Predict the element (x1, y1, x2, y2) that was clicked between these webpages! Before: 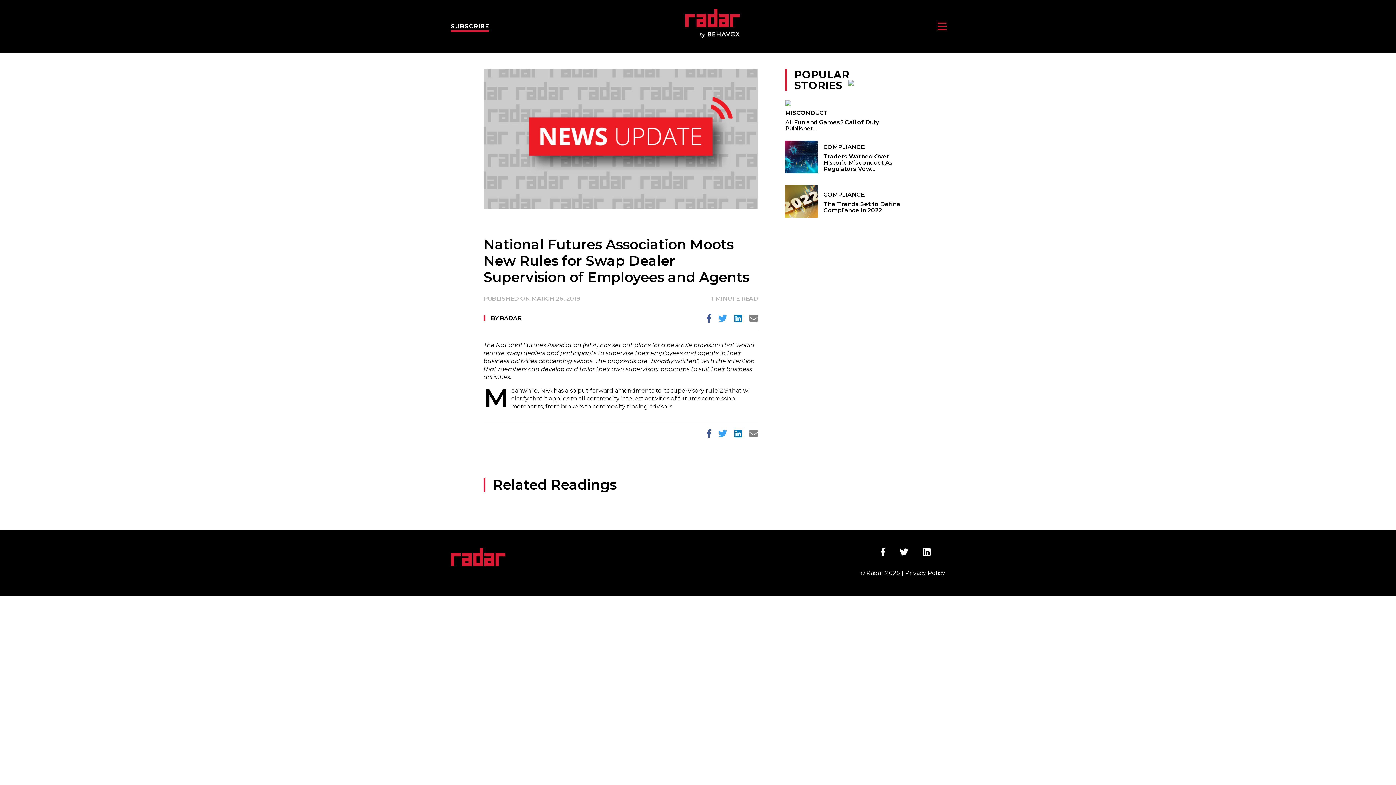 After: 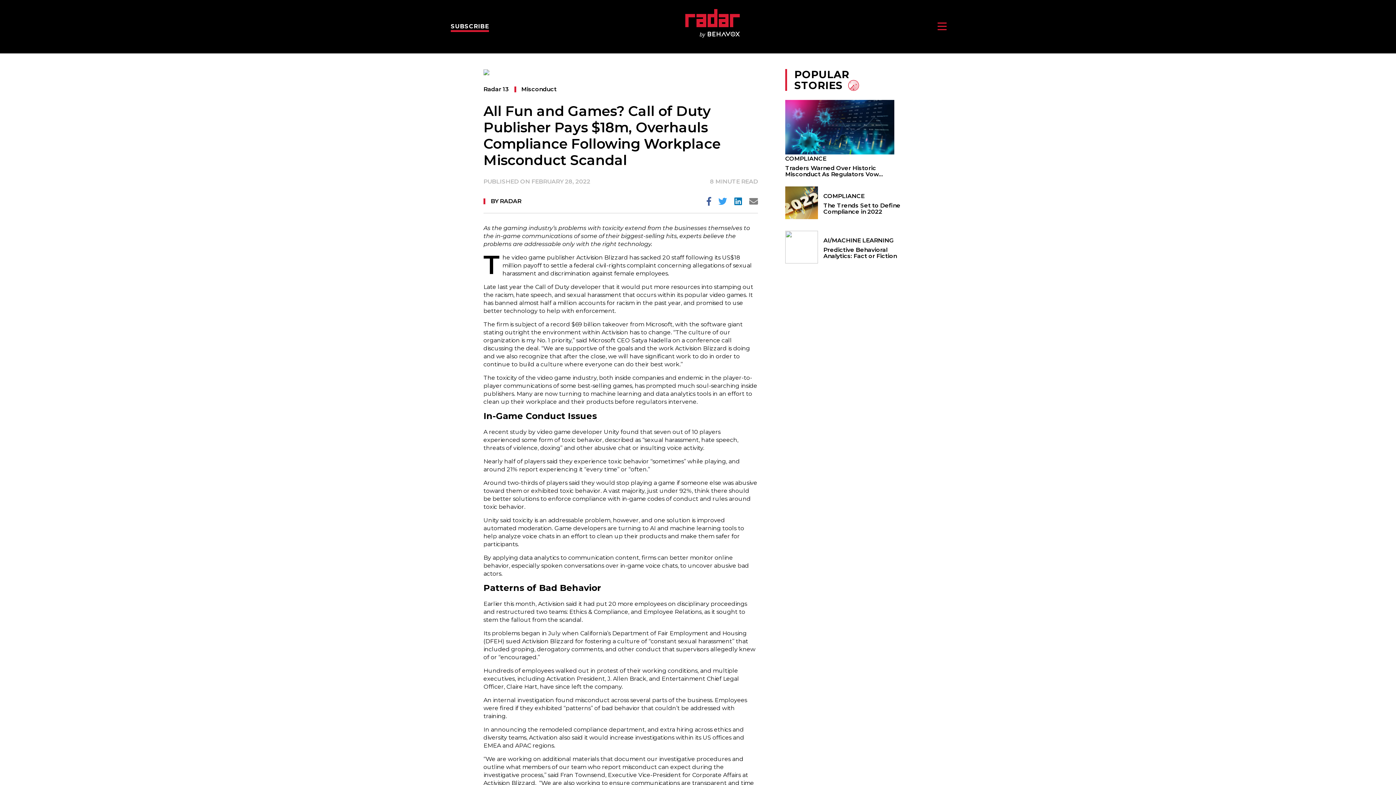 Action: label: MISCONDUCT
All Fun and Games? Call of Duty Publisher… bbox: (785, 100, 912, 131)